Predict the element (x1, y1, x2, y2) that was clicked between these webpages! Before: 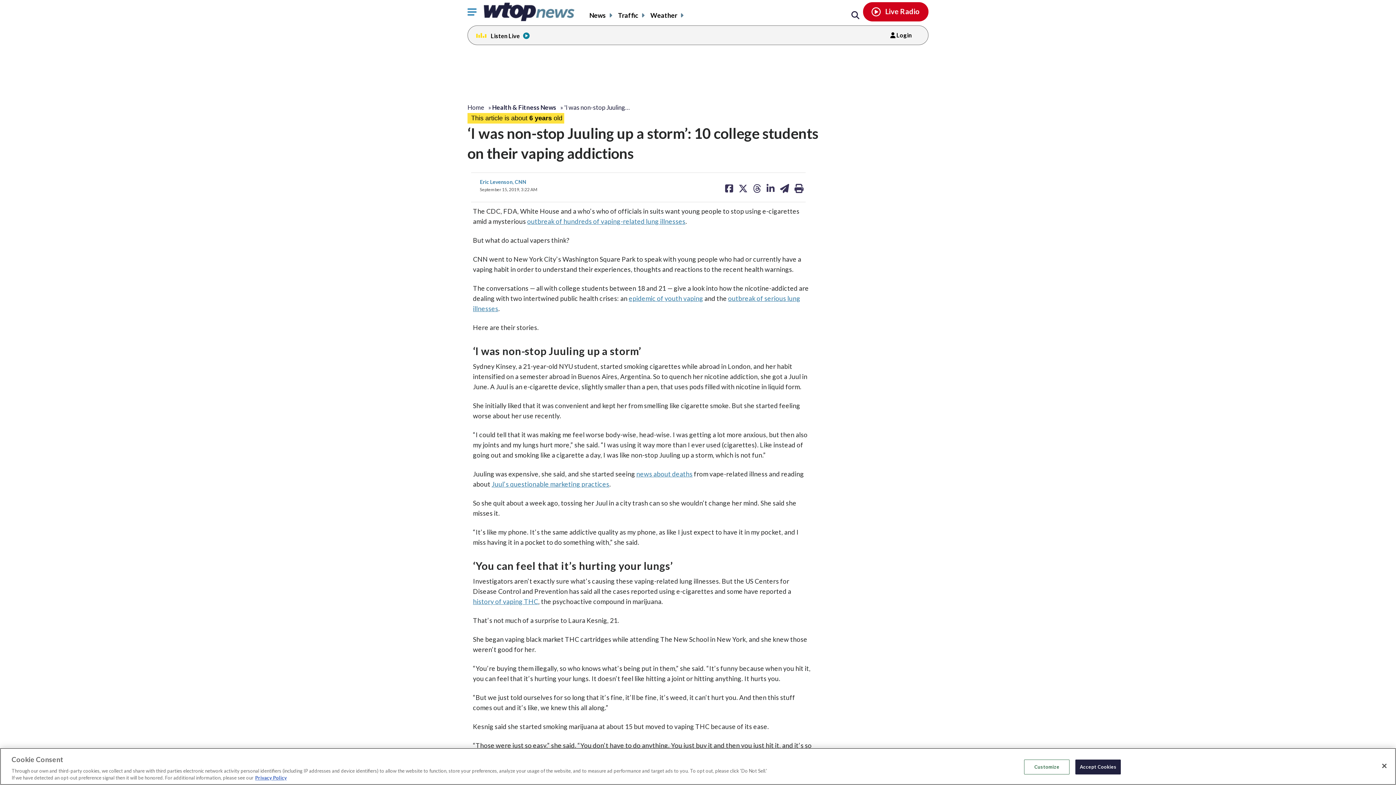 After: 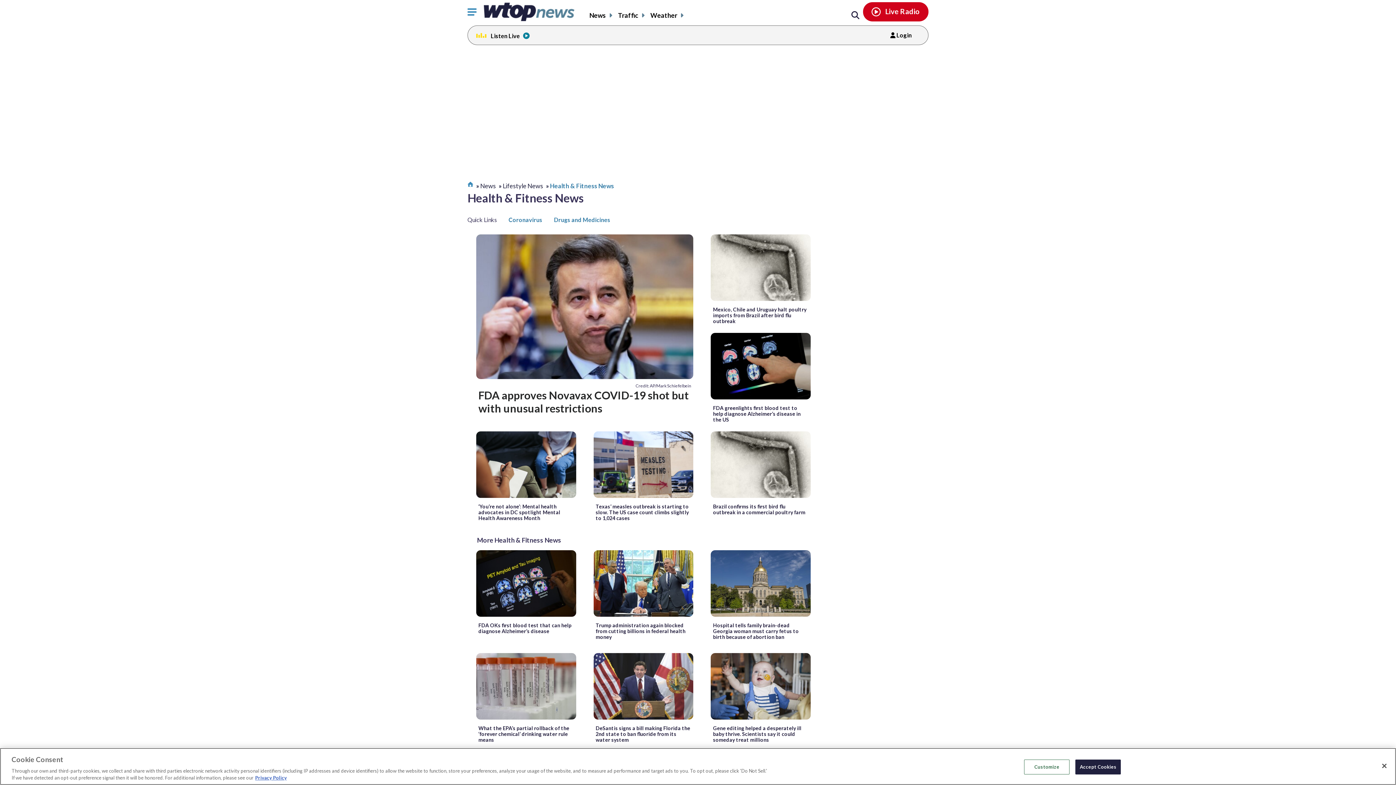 Action: bbox: (492, 103, 556, 111) label: Health & Fitness News